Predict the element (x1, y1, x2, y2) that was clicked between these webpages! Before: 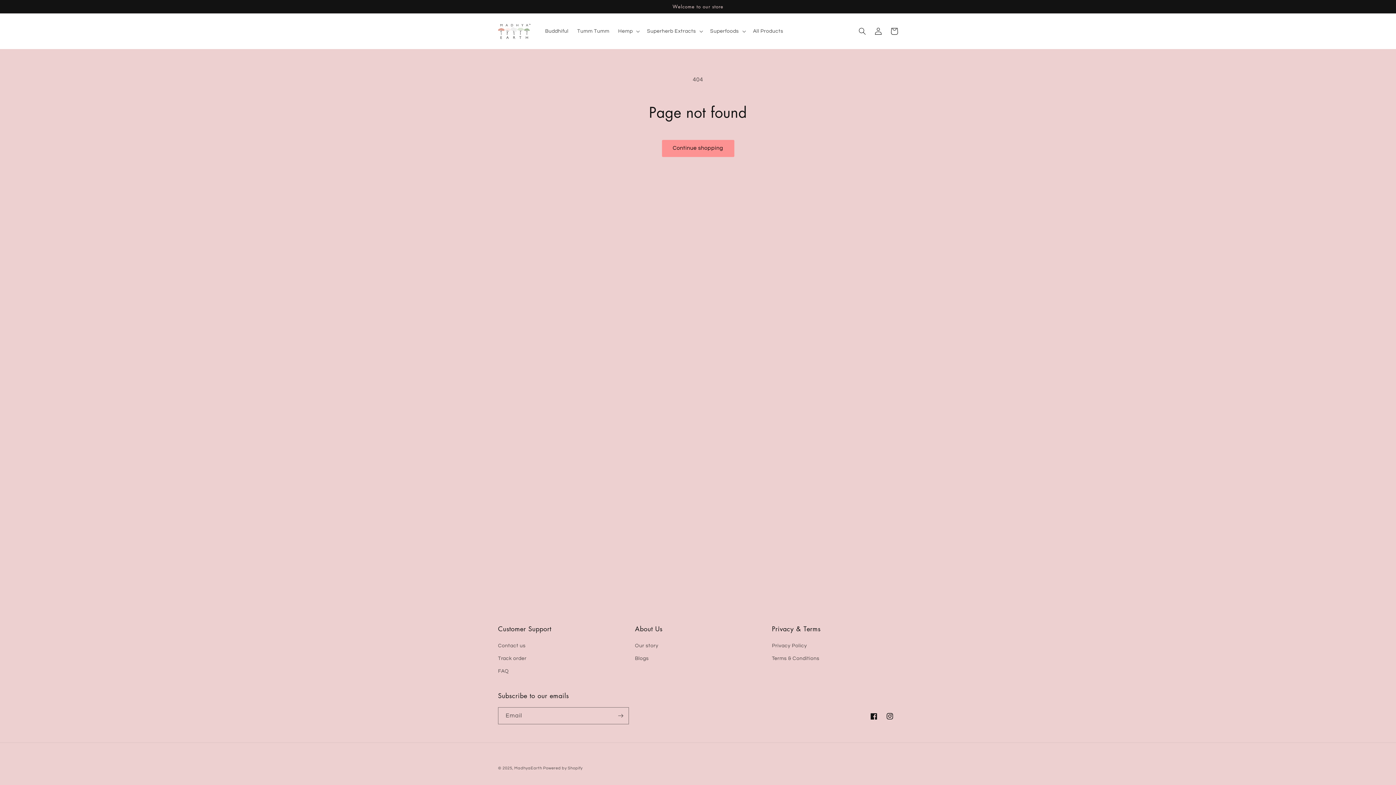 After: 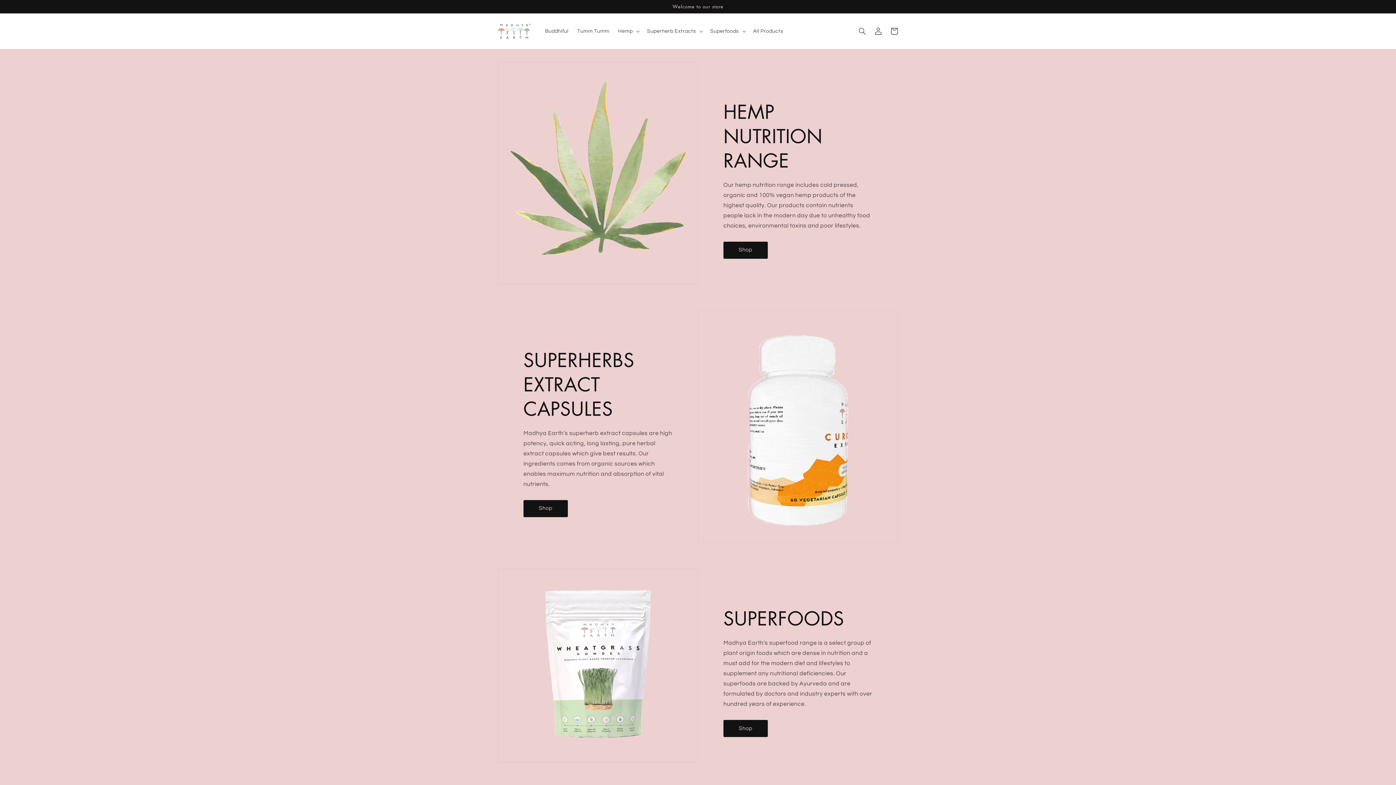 Action: bbox: (498, 652, 526, 665) label: Track order